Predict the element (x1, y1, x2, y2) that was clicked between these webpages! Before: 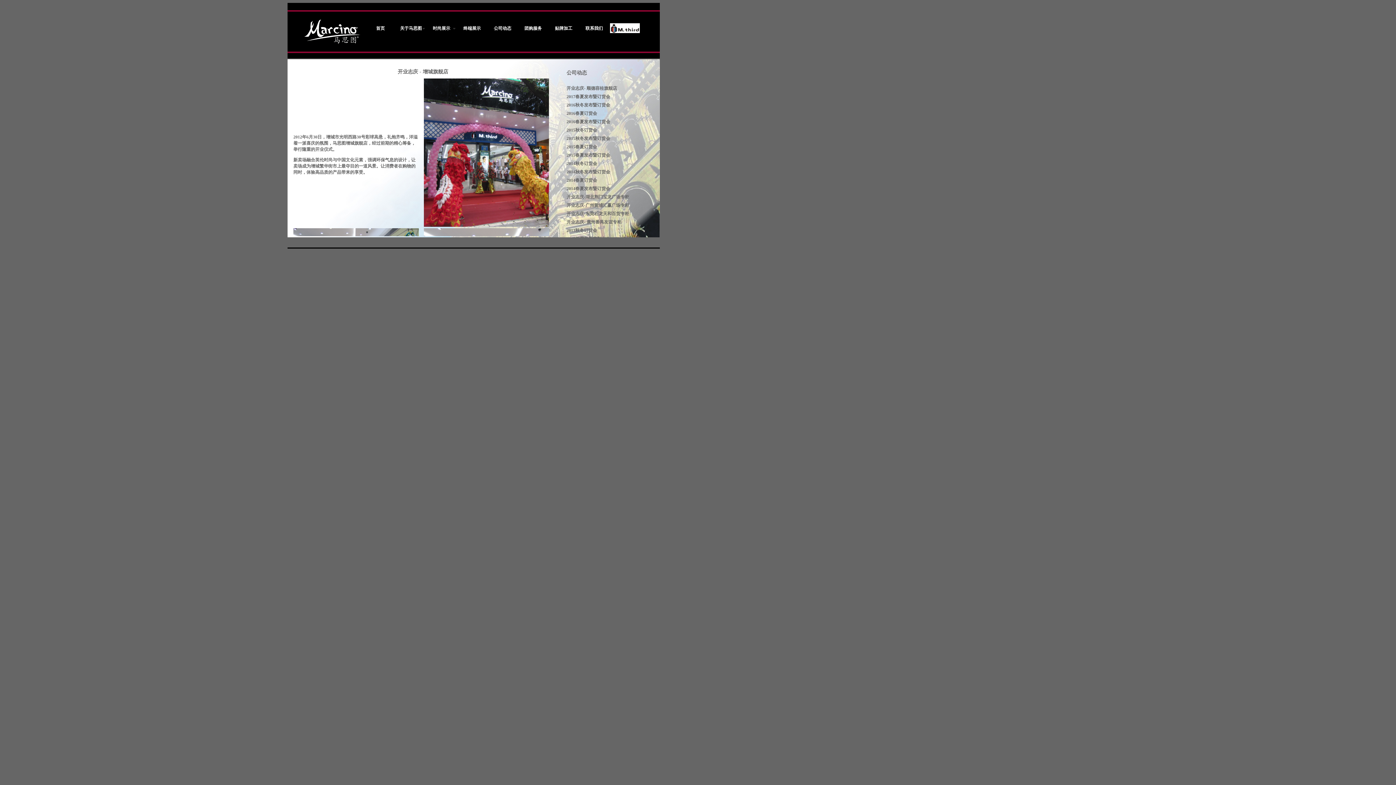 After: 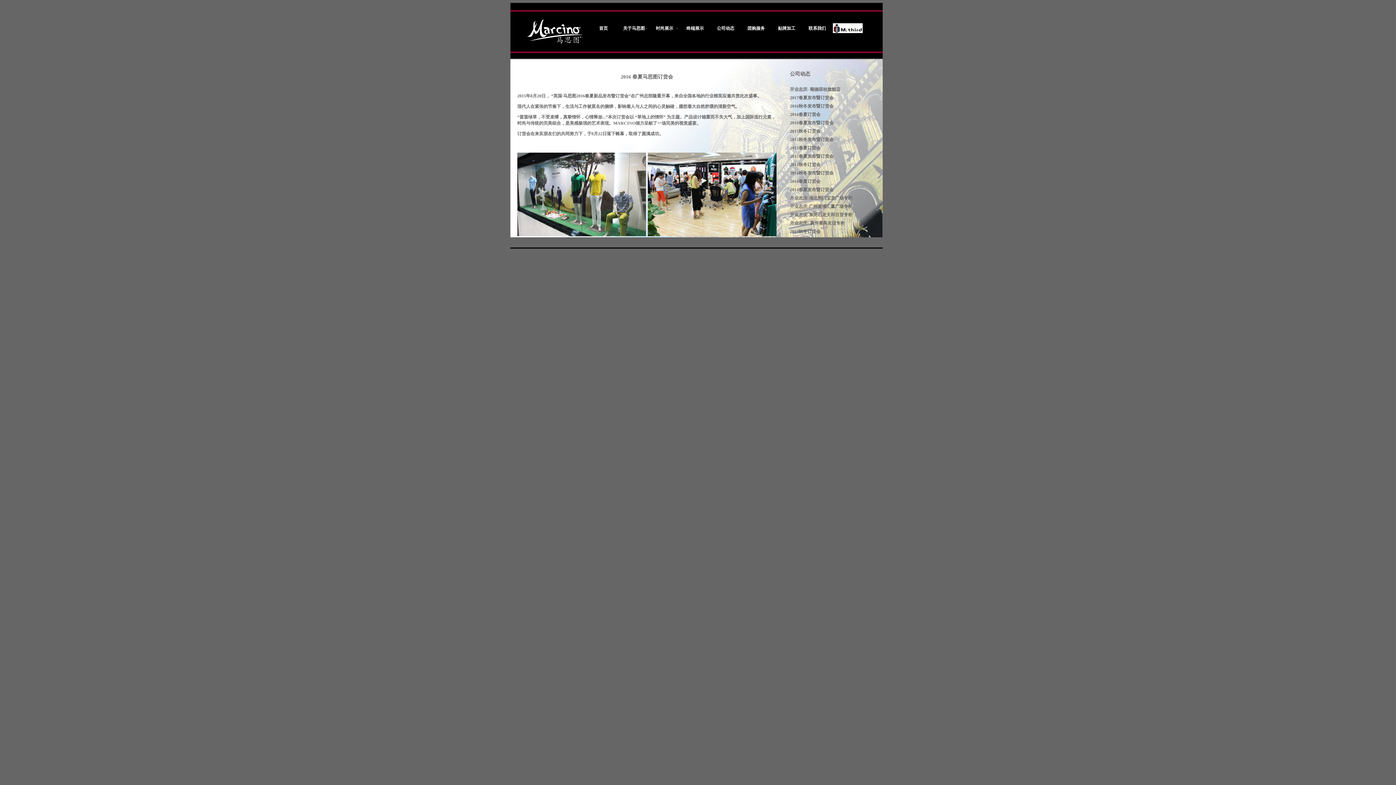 Action: bbox: (566, 110, 597, 116) label: 2016春夏订货会